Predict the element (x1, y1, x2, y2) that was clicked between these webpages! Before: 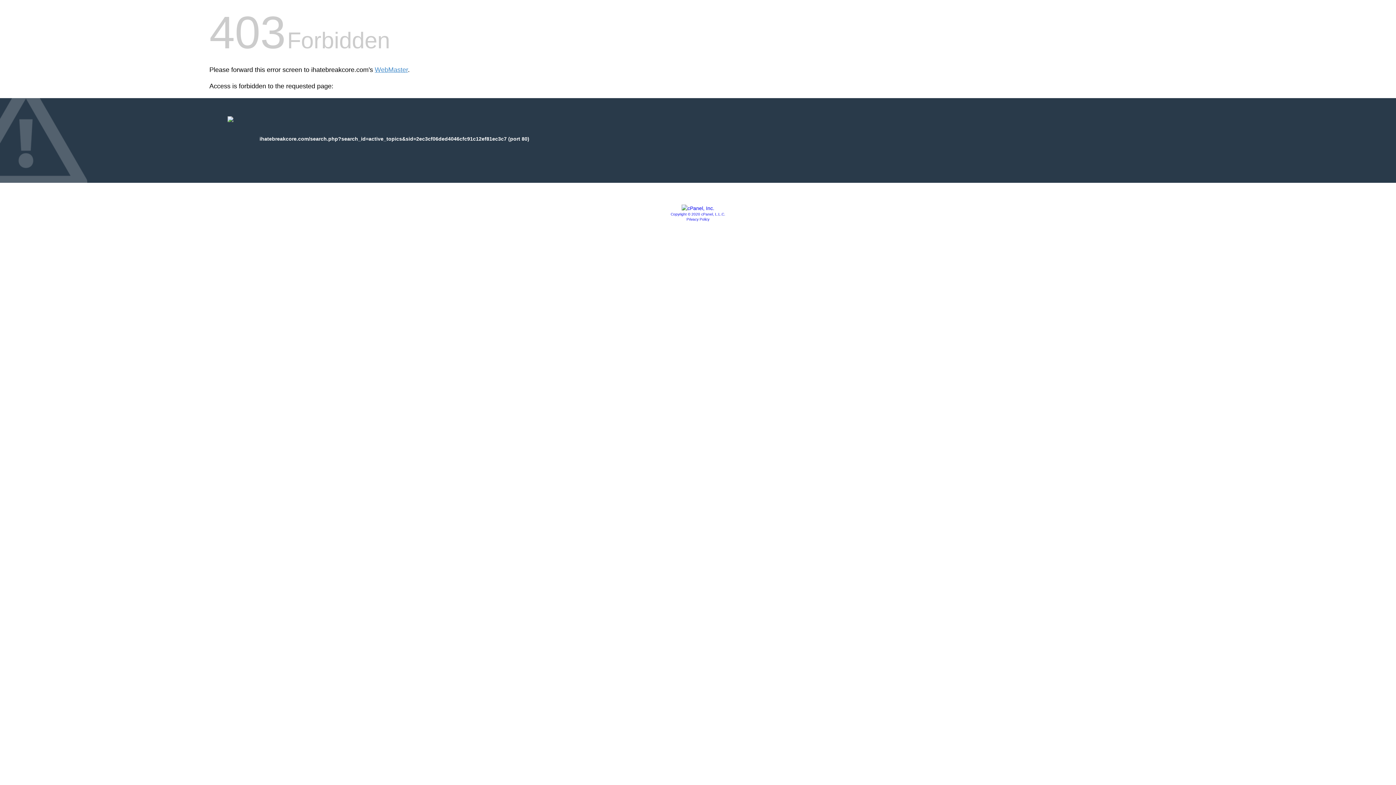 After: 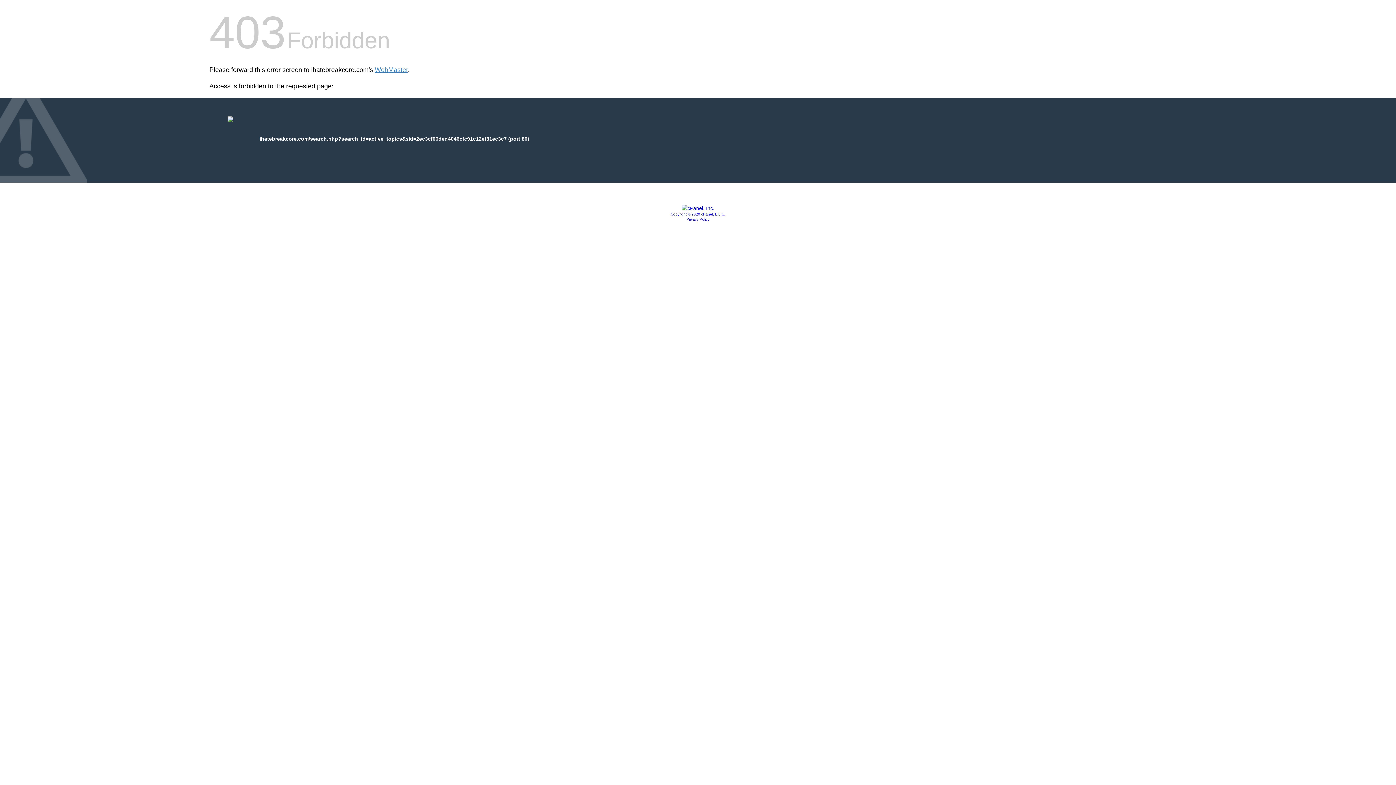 Action: bbox: (686, 217, 709, 221) label: Privacy Policy